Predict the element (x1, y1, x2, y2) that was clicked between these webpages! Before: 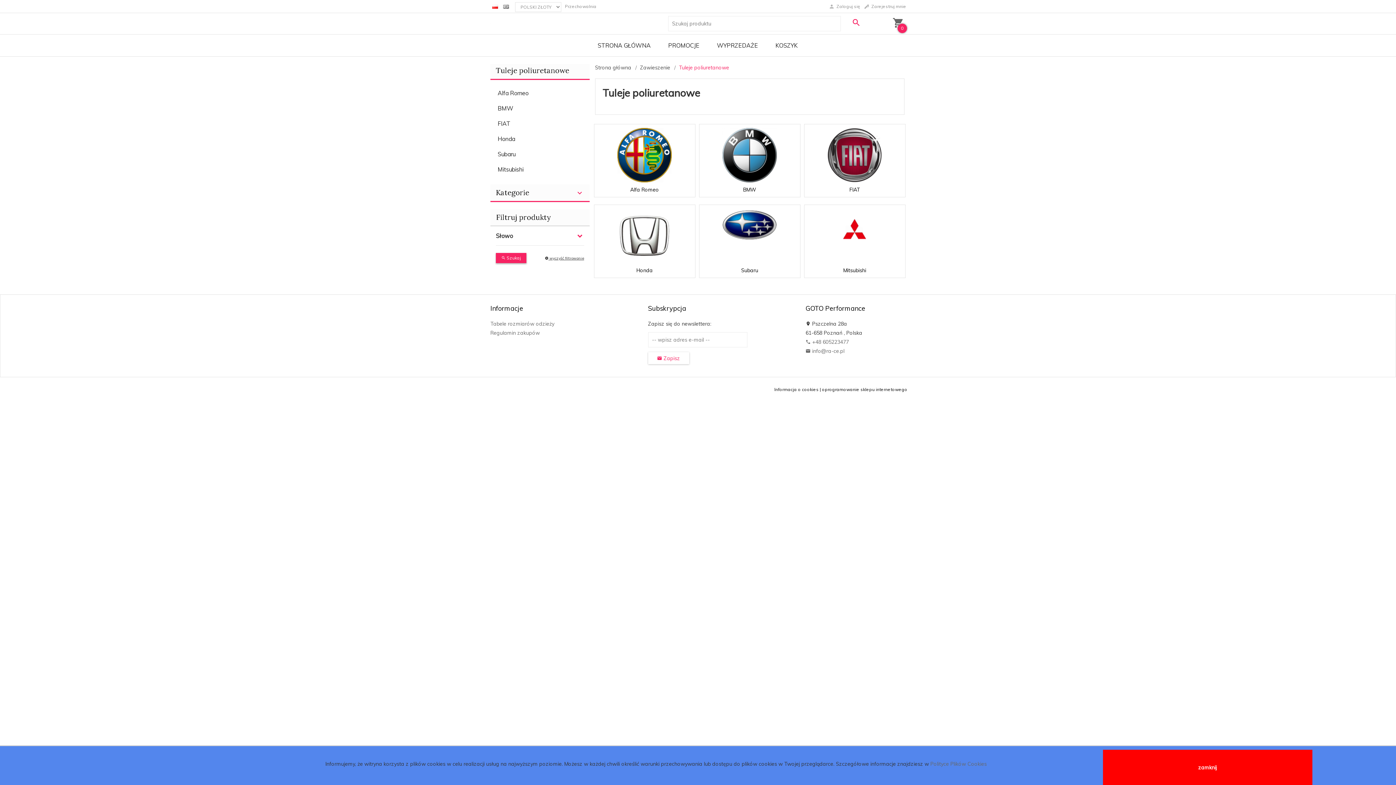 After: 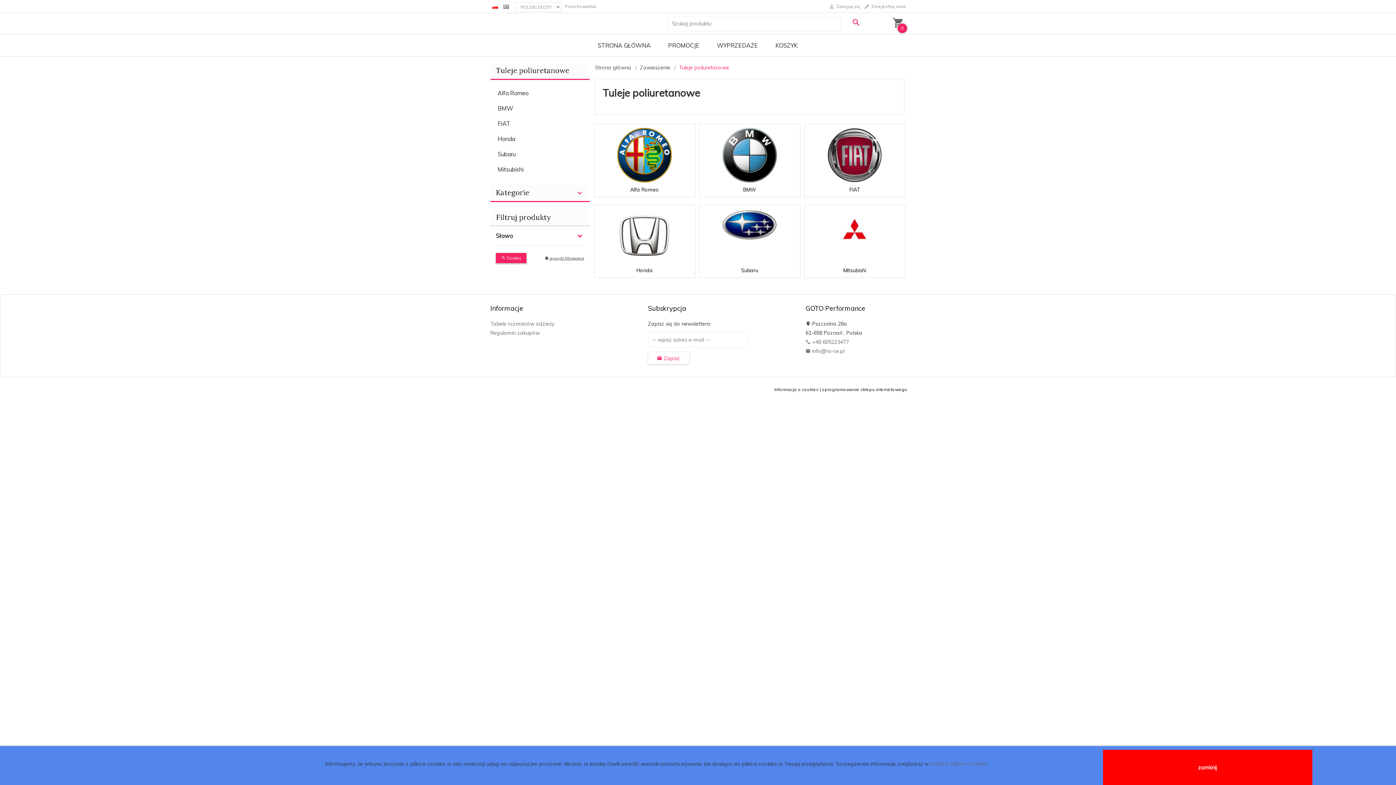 Action: bbox: (496, 253, 526, 263) label:  Szukaj